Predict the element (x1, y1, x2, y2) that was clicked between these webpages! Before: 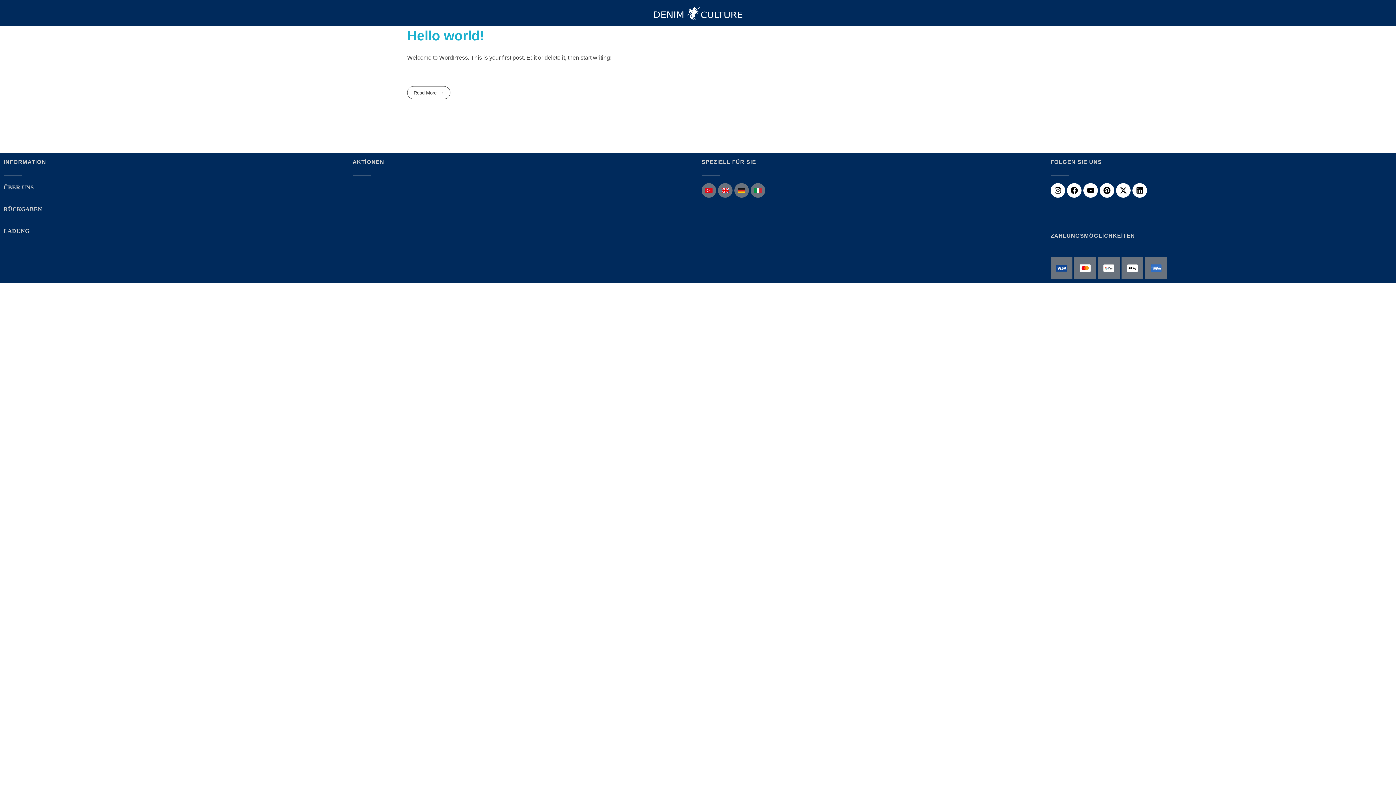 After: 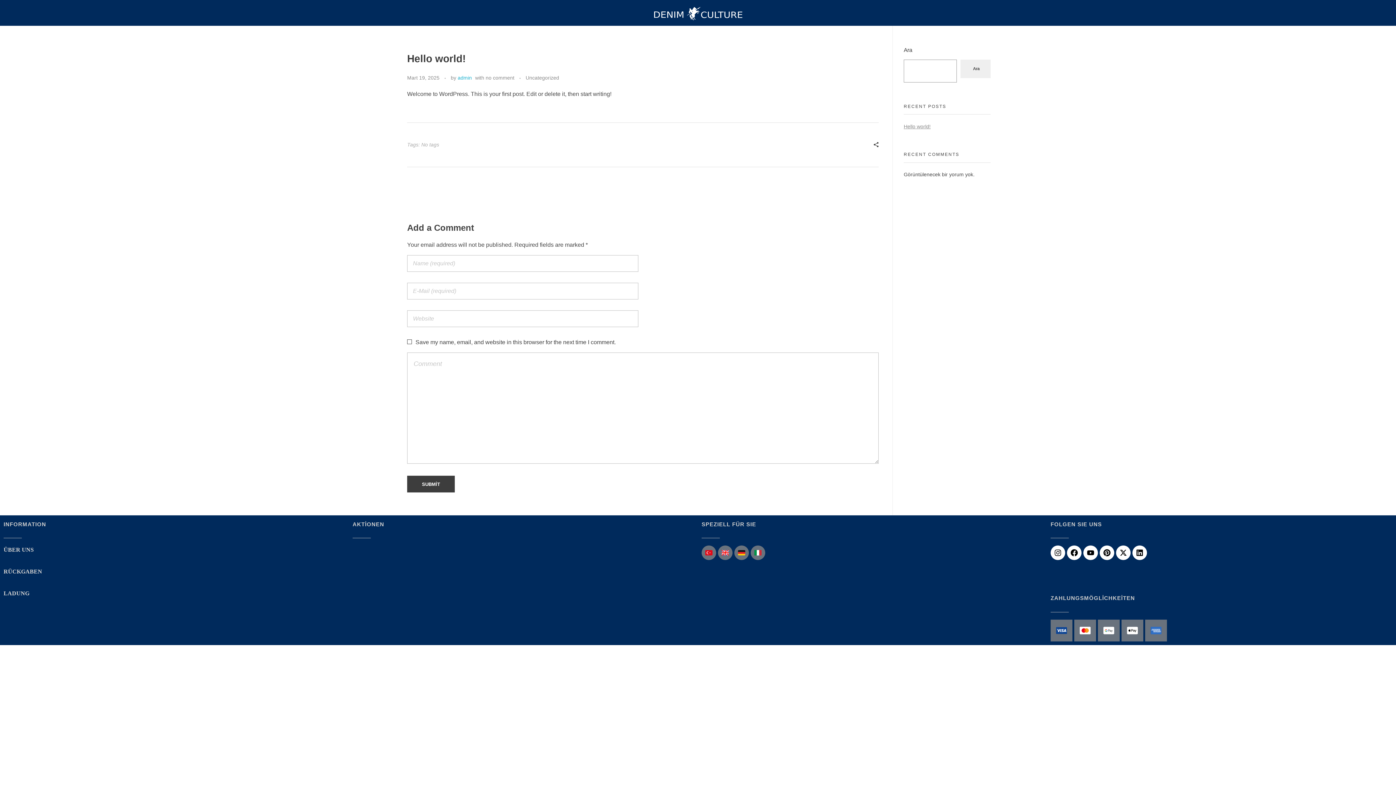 Action: bbox: (407, 86, 450, 99) label: Read More